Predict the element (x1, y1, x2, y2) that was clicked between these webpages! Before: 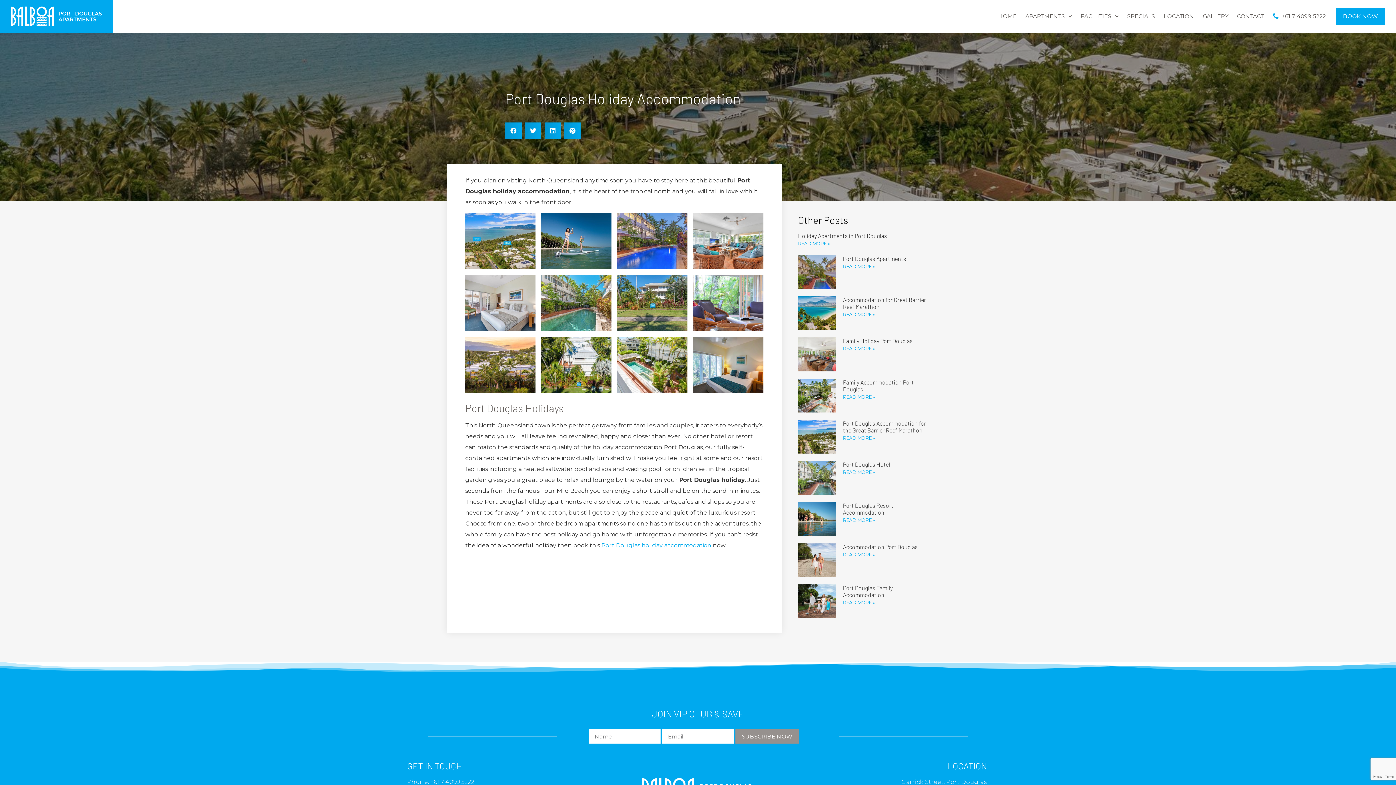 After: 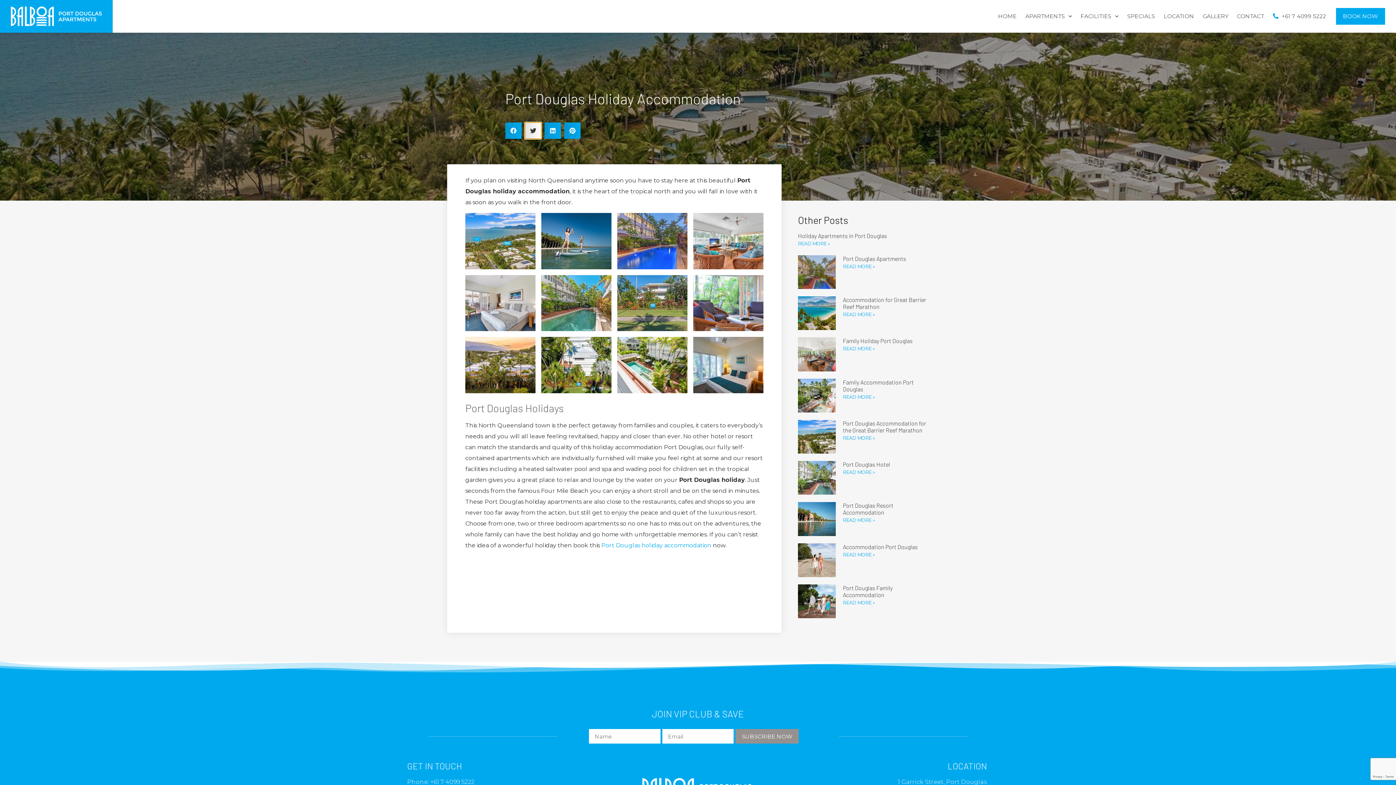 Action: label: Share on twitter bbox: (525, 122, 541, 138)